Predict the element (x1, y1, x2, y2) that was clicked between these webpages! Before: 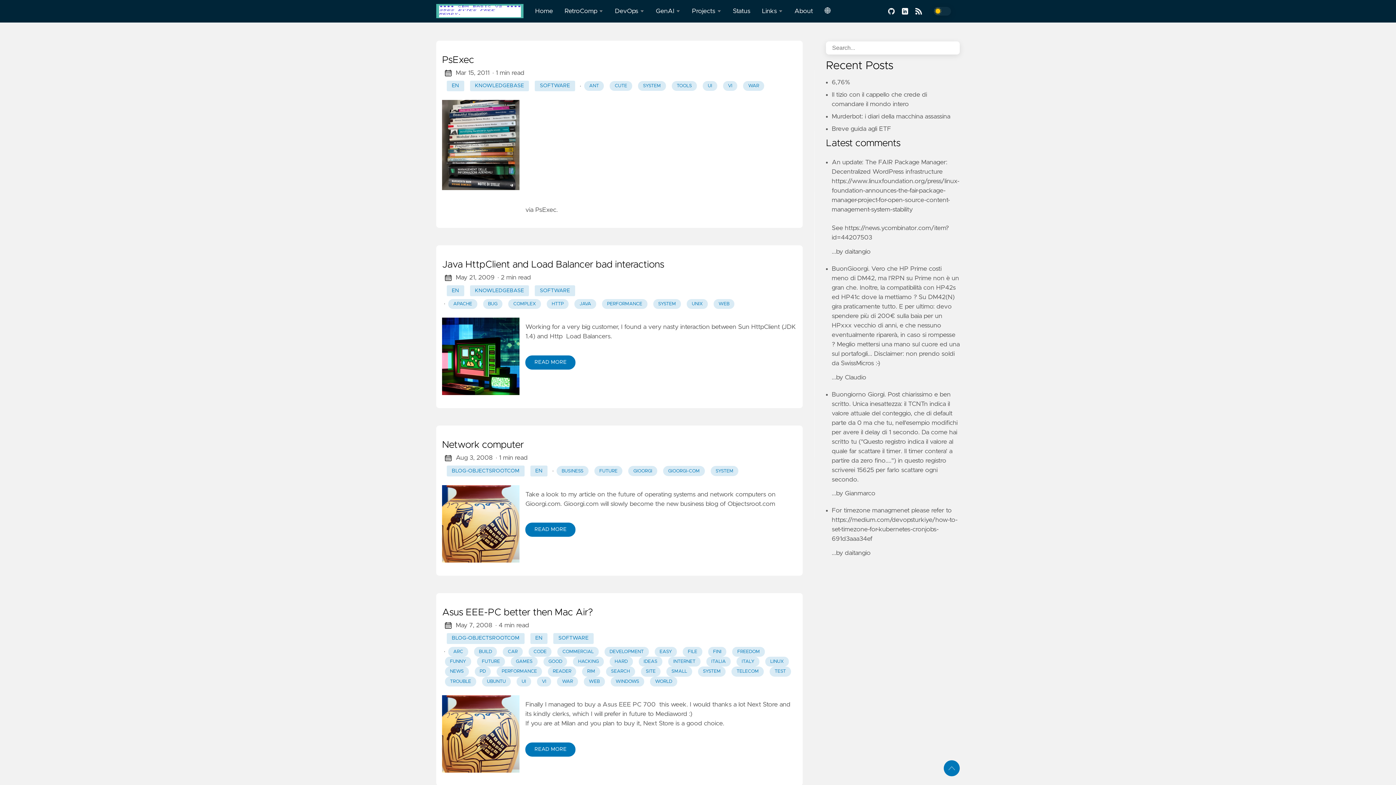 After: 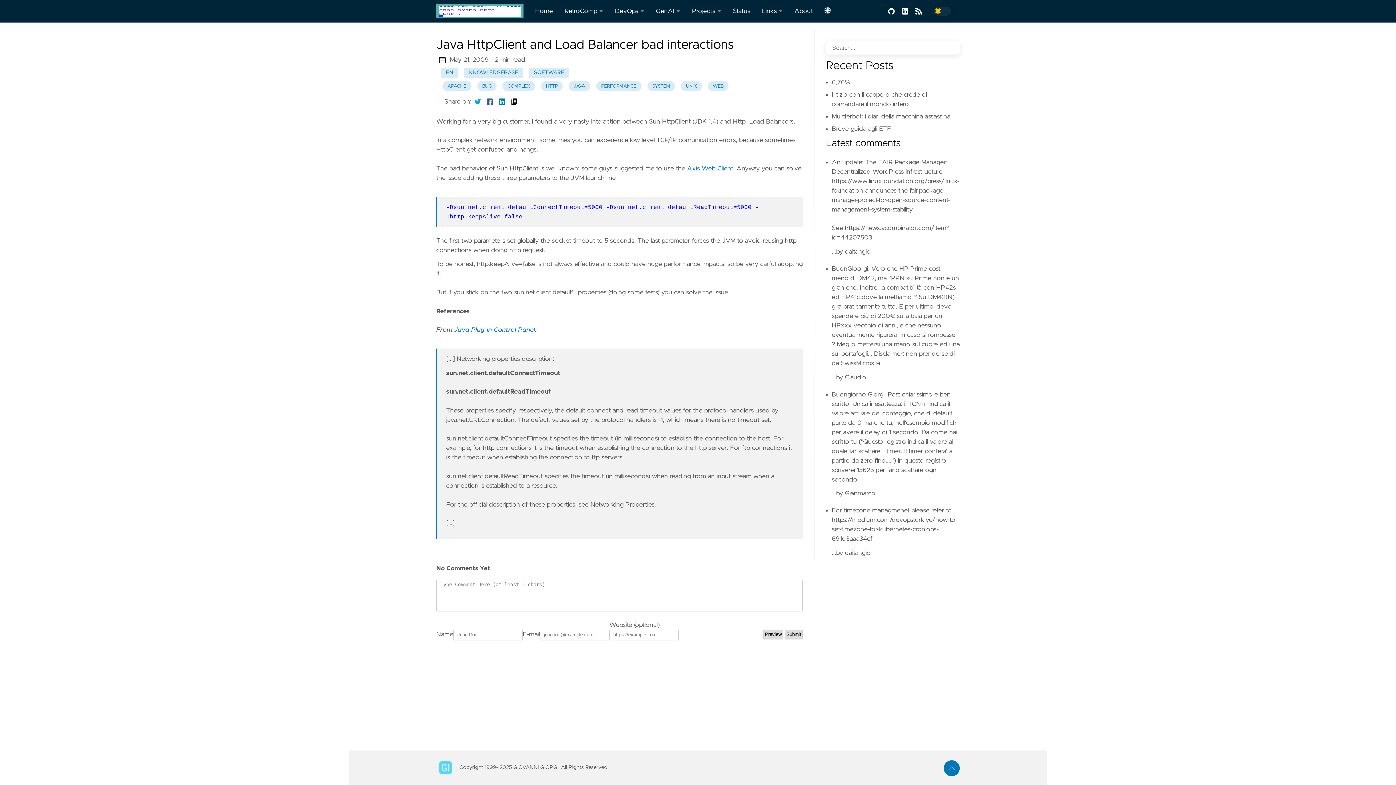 Action: label: READ MORE bbox: (525, 355, 575, 369)